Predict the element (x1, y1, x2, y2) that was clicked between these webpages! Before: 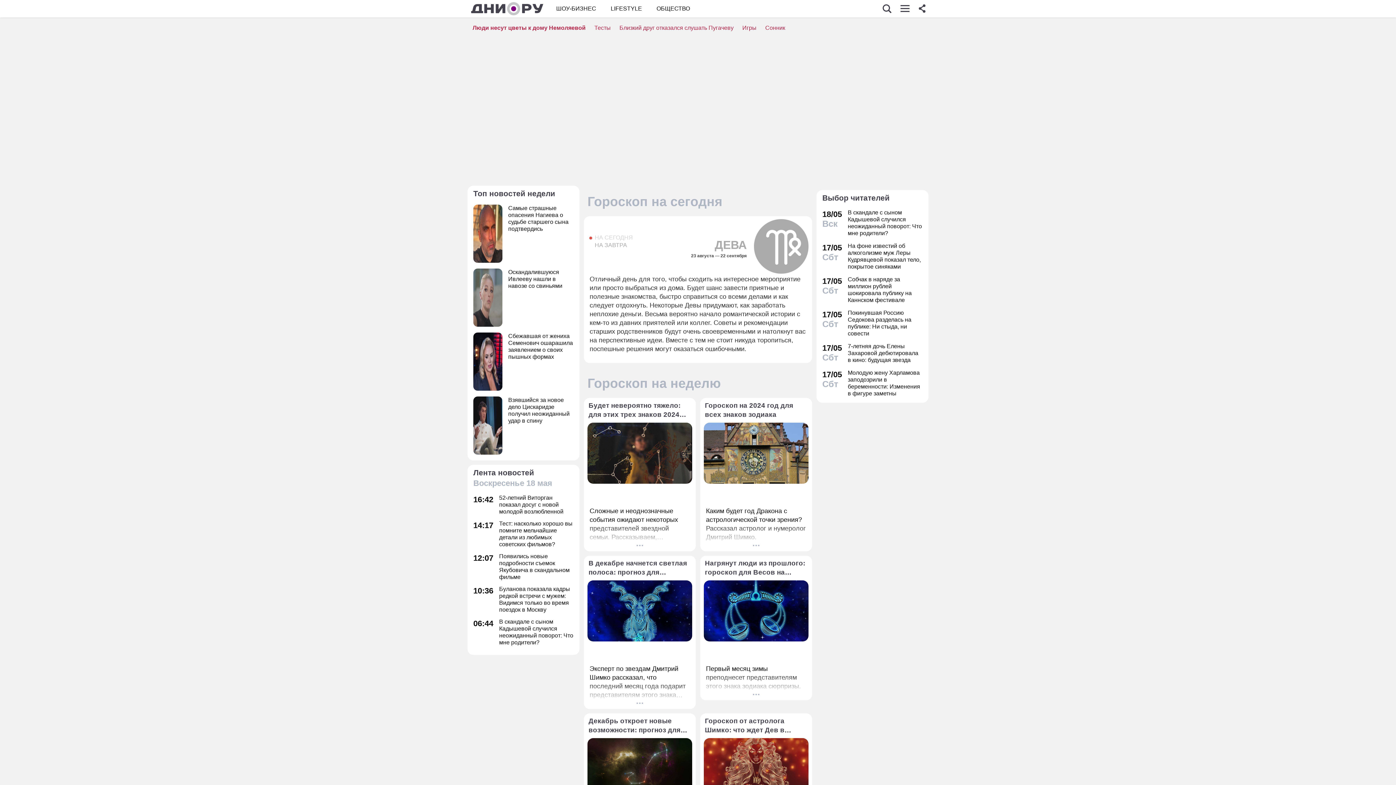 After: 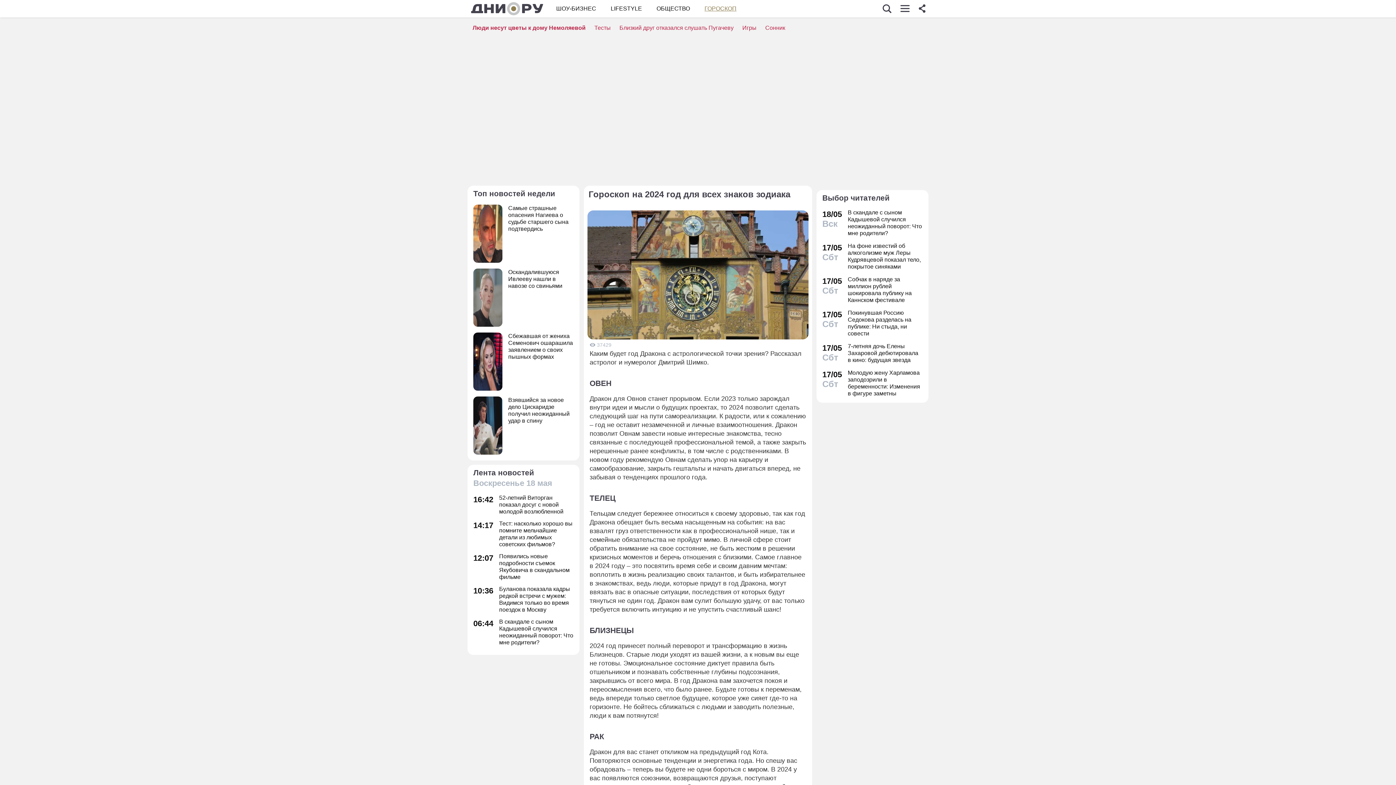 Action: bbox: (700, 398, 812, 551) label: Гороскоп на 2024 год для всех знаков зодиака
Каким будет год Дракона с астрологической точки зрения? Рассказал астролог и нумеролог Дмитрий Шимко.